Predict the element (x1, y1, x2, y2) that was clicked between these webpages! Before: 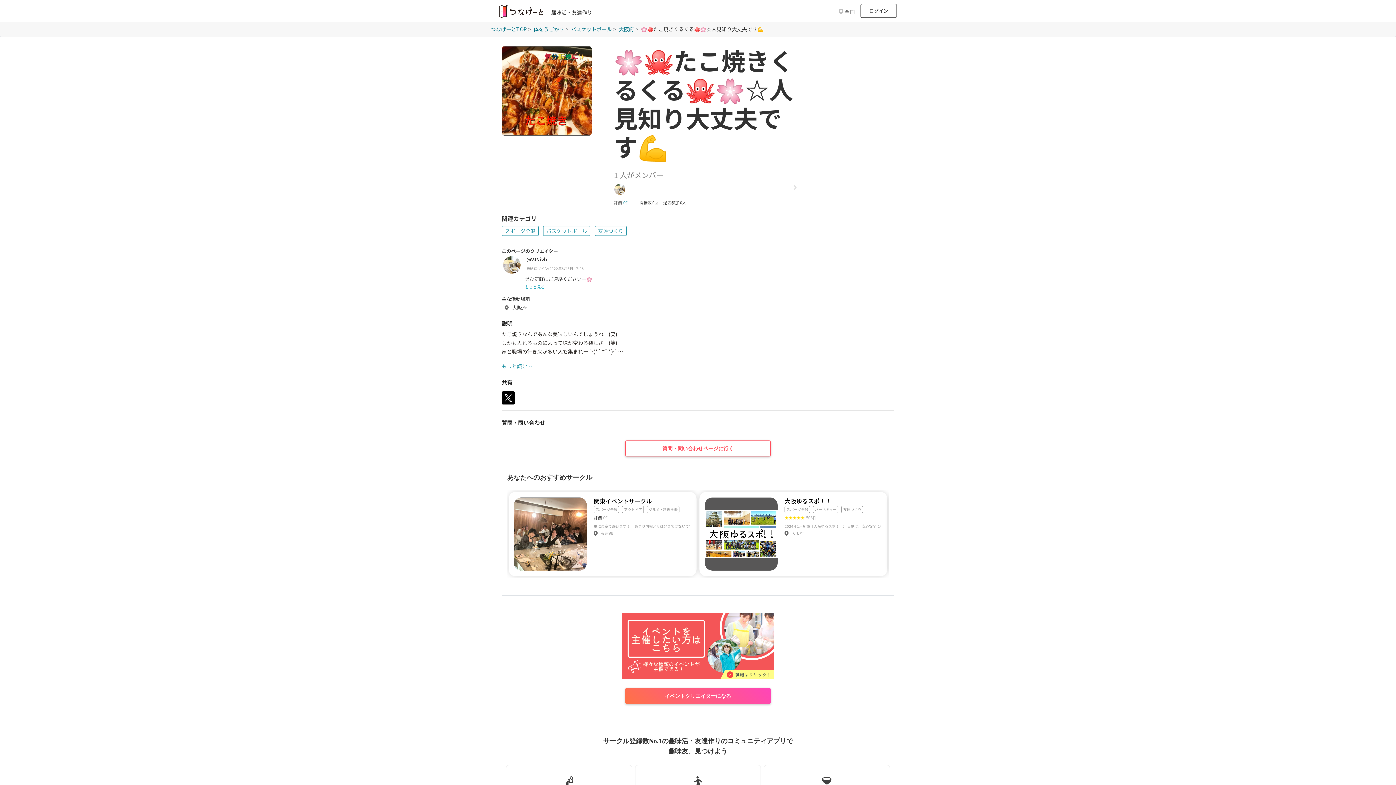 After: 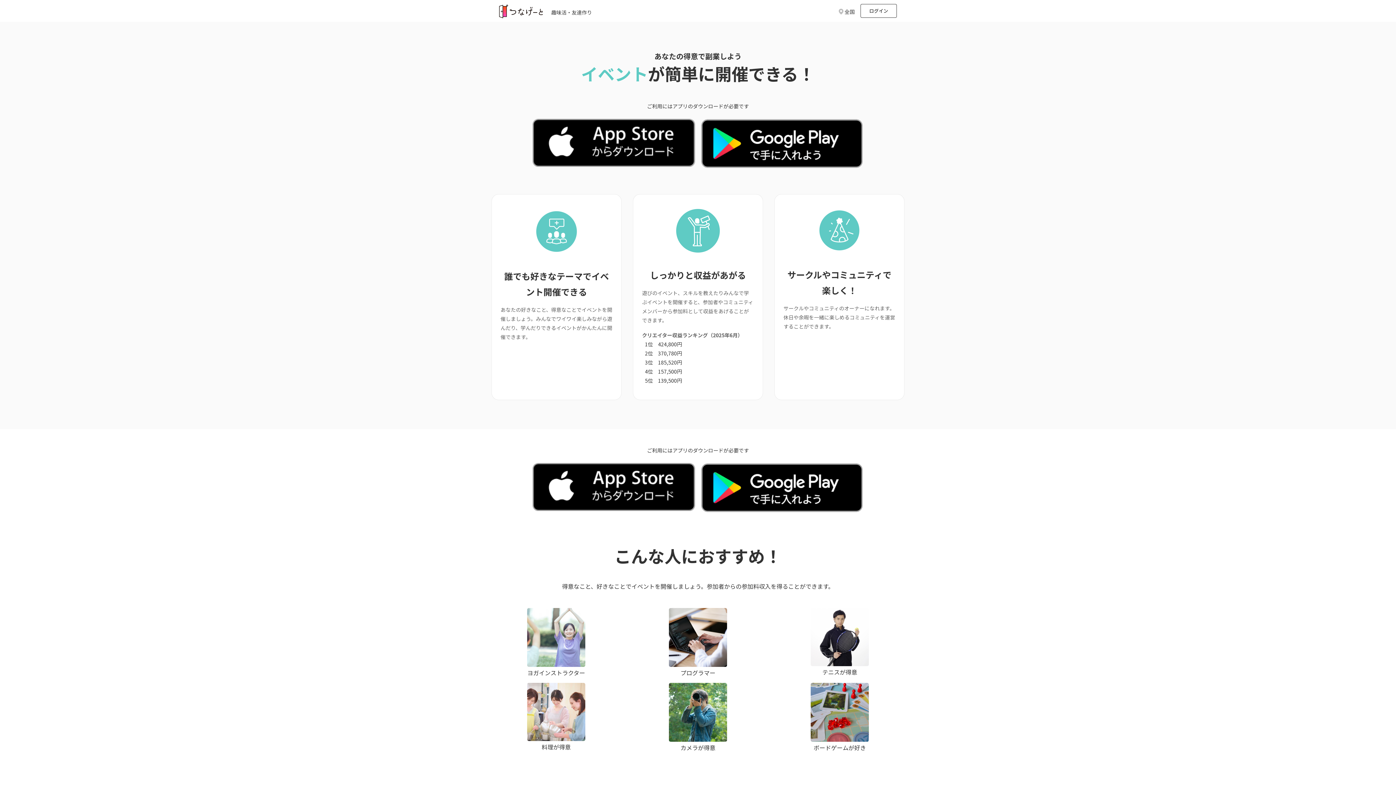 Action: bbox: (621, 645, 774, 654)